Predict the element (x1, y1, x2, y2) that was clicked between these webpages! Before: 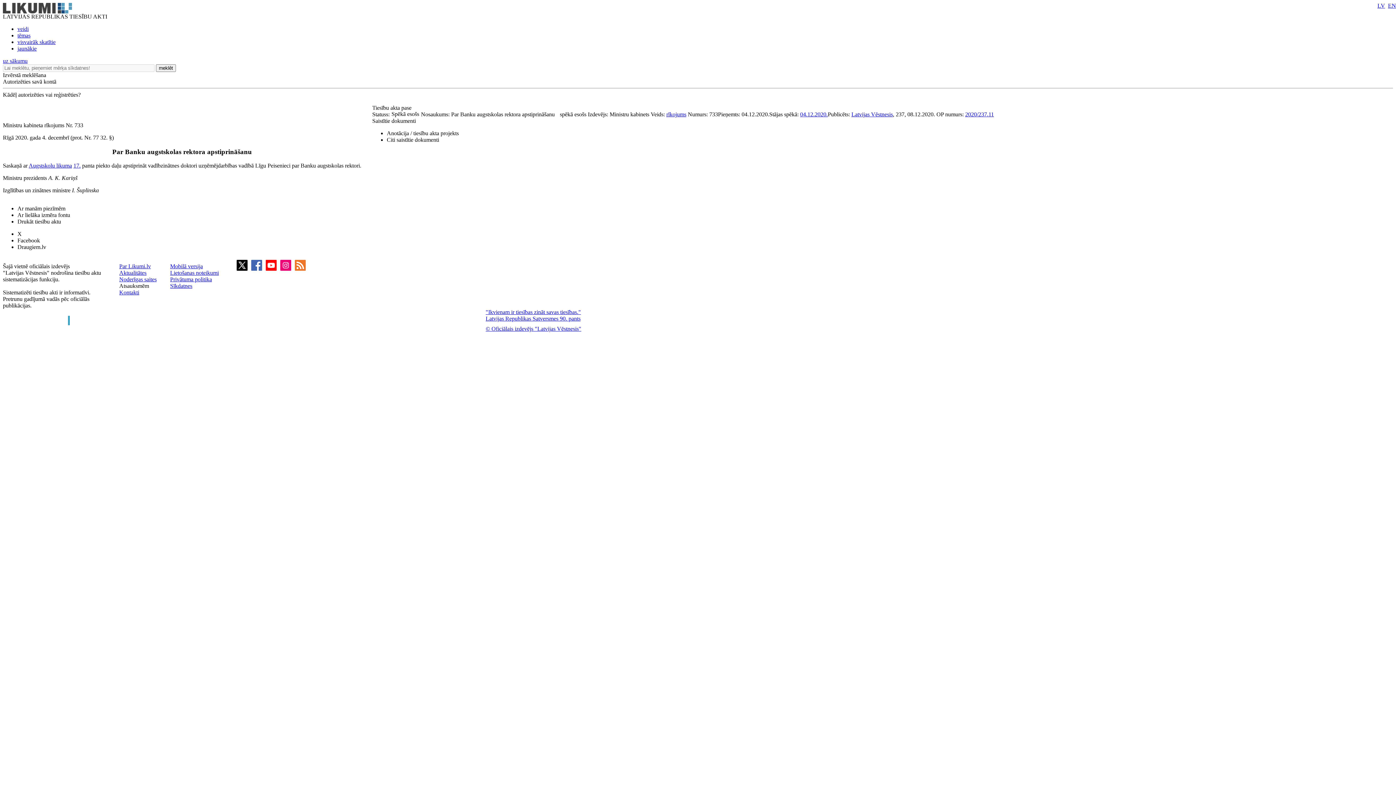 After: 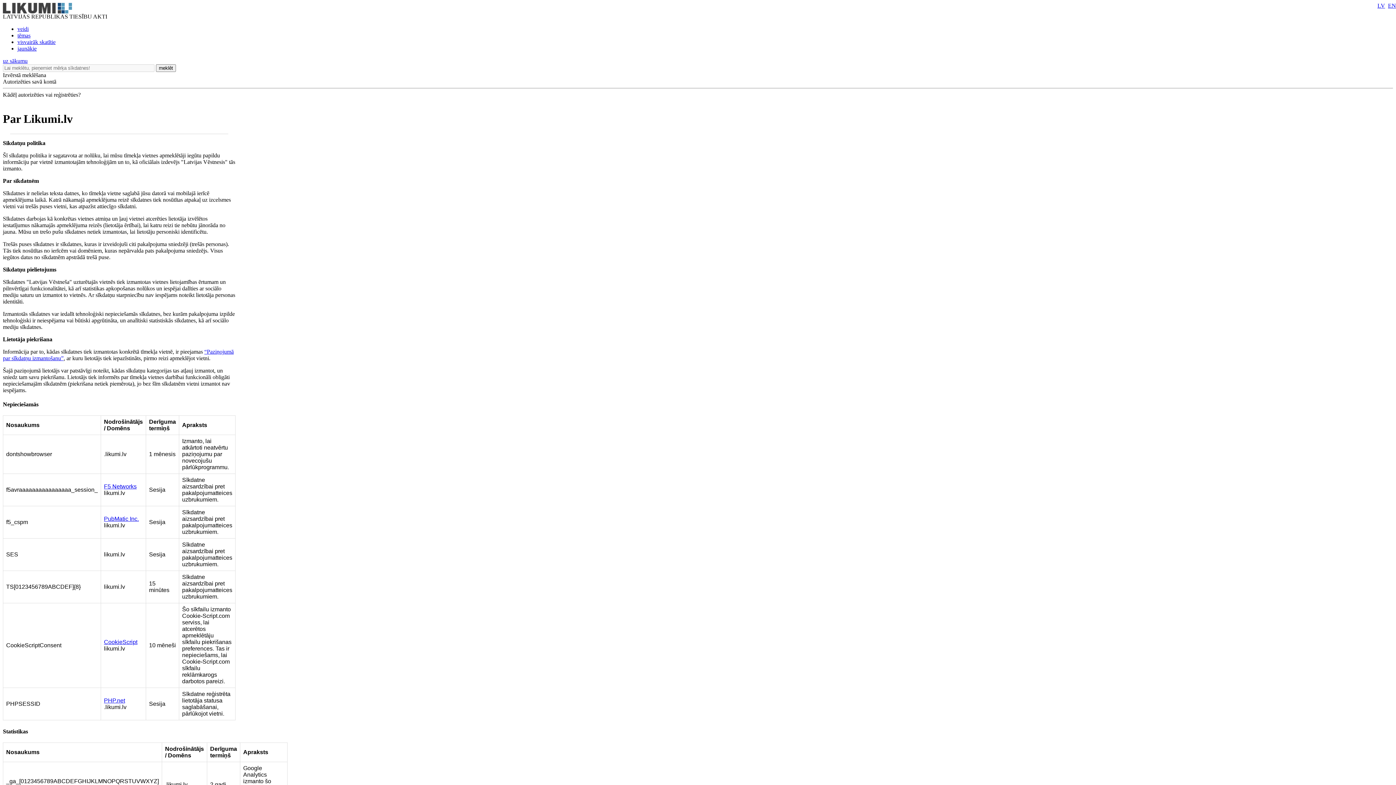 Action: label: Sīkdatnes bbox: (170, 282, 192, 289)